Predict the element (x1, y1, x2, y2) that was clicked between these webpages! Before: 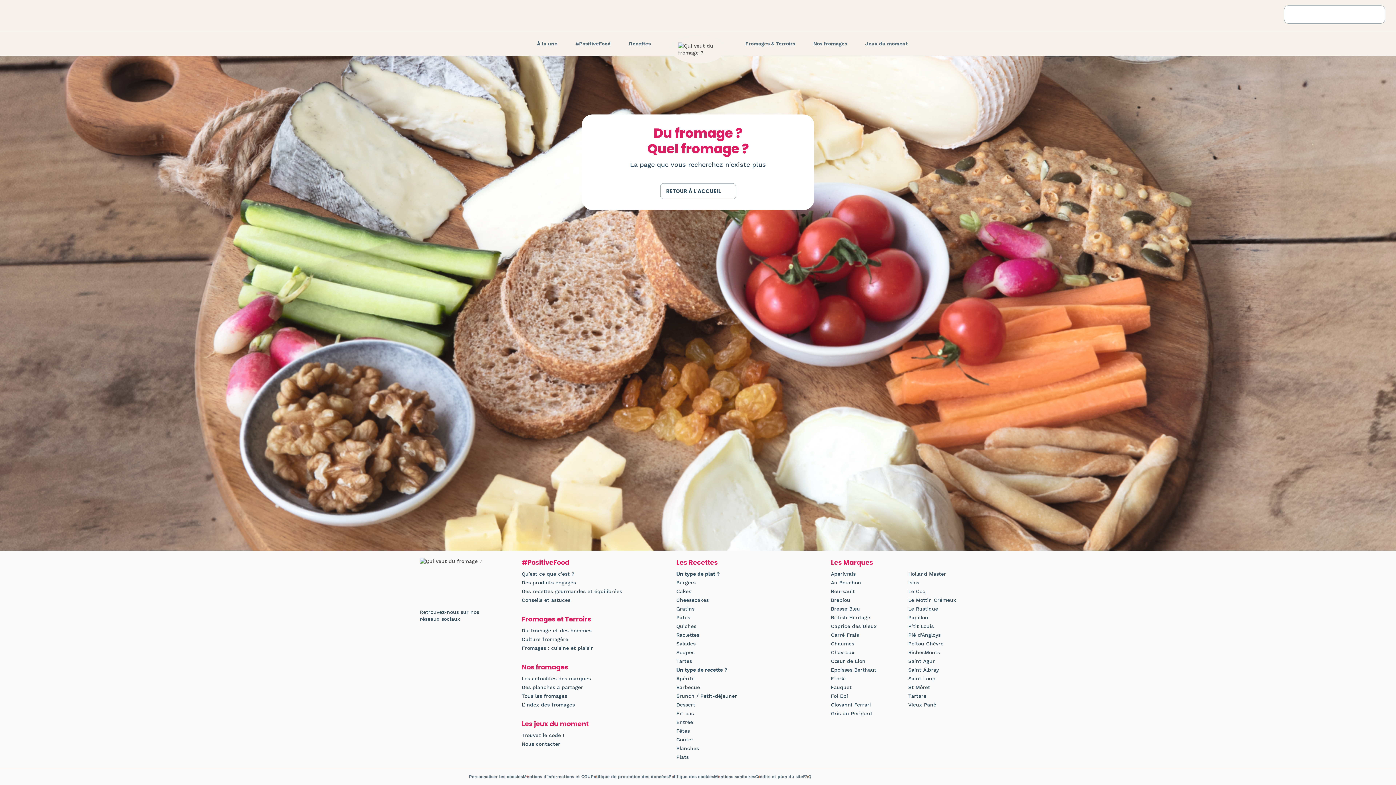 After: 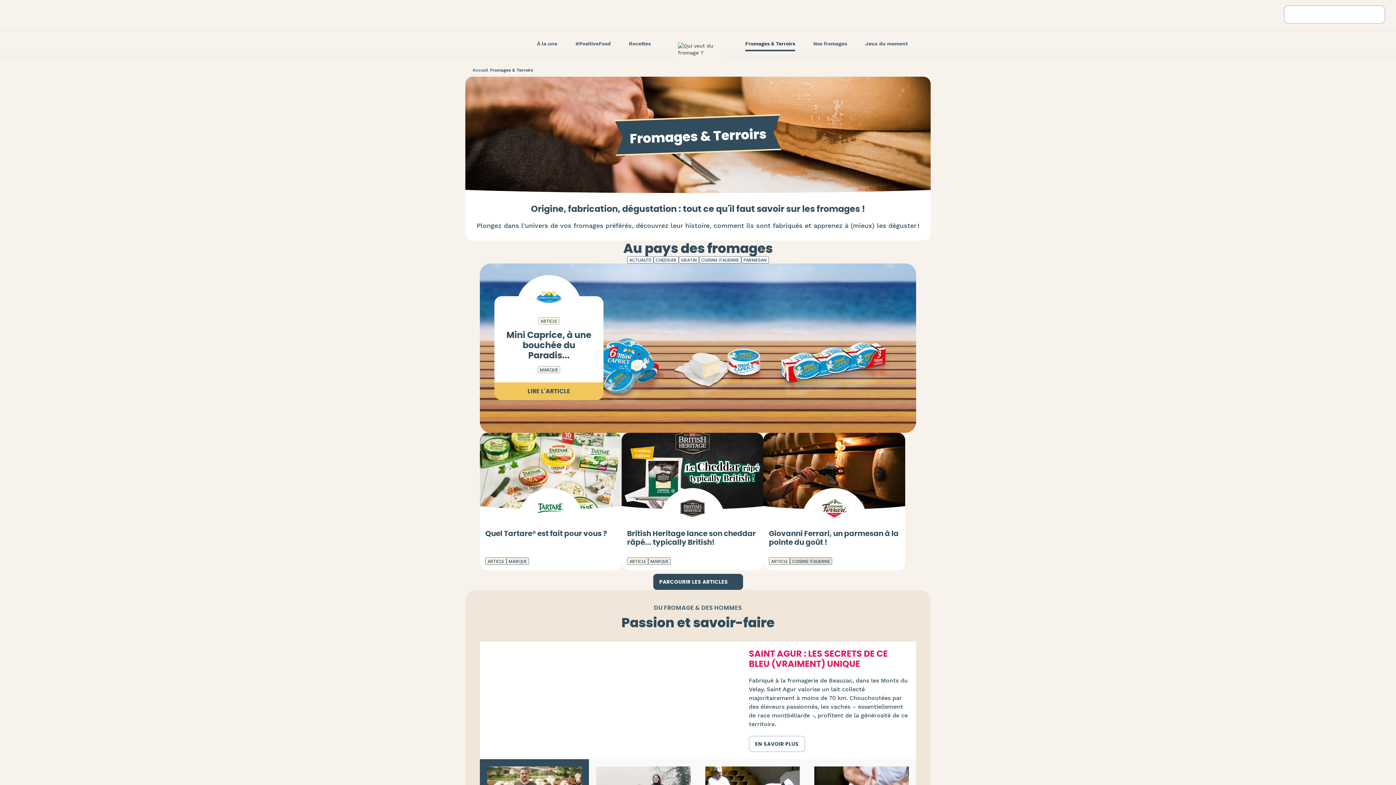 Action: label: Fromages et Terroirs bbox: (521, 614, 591, 624)